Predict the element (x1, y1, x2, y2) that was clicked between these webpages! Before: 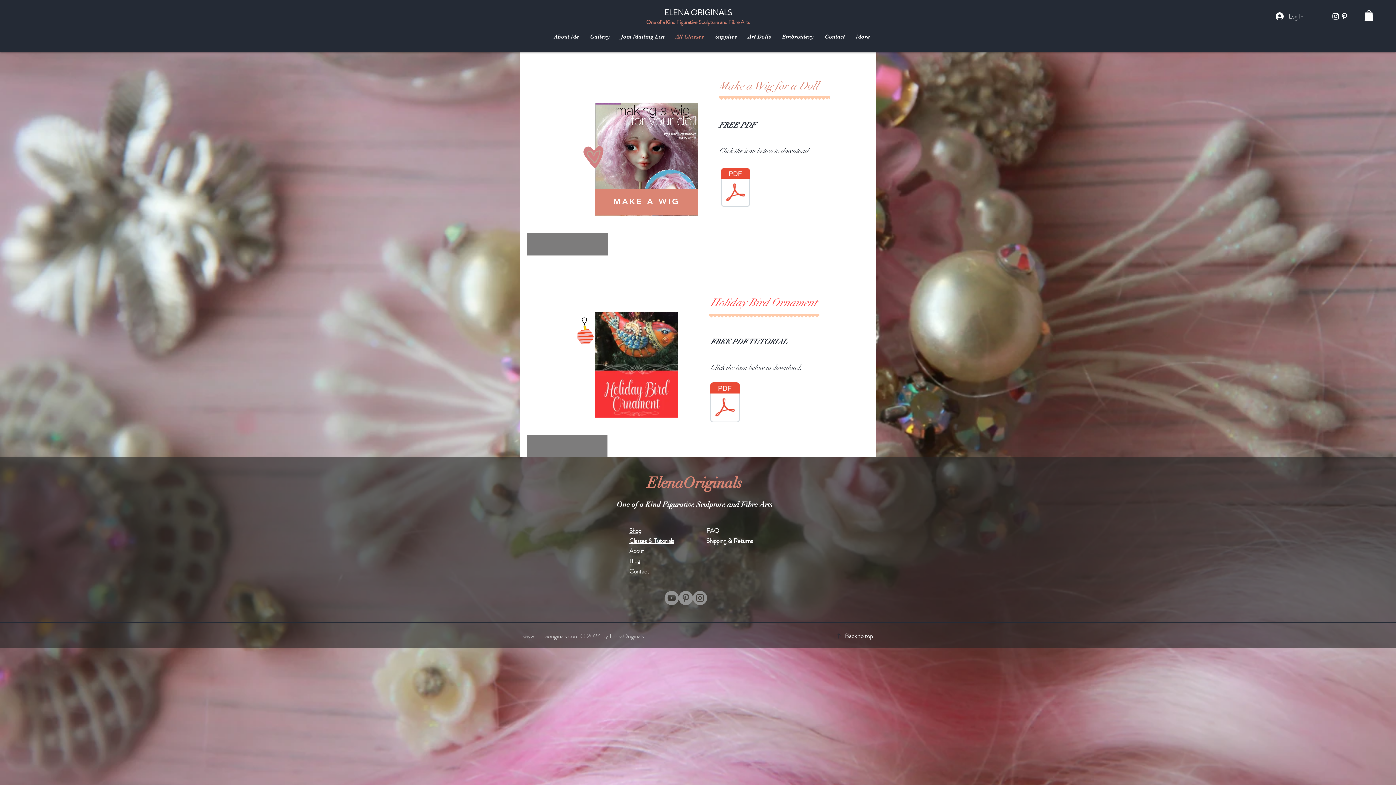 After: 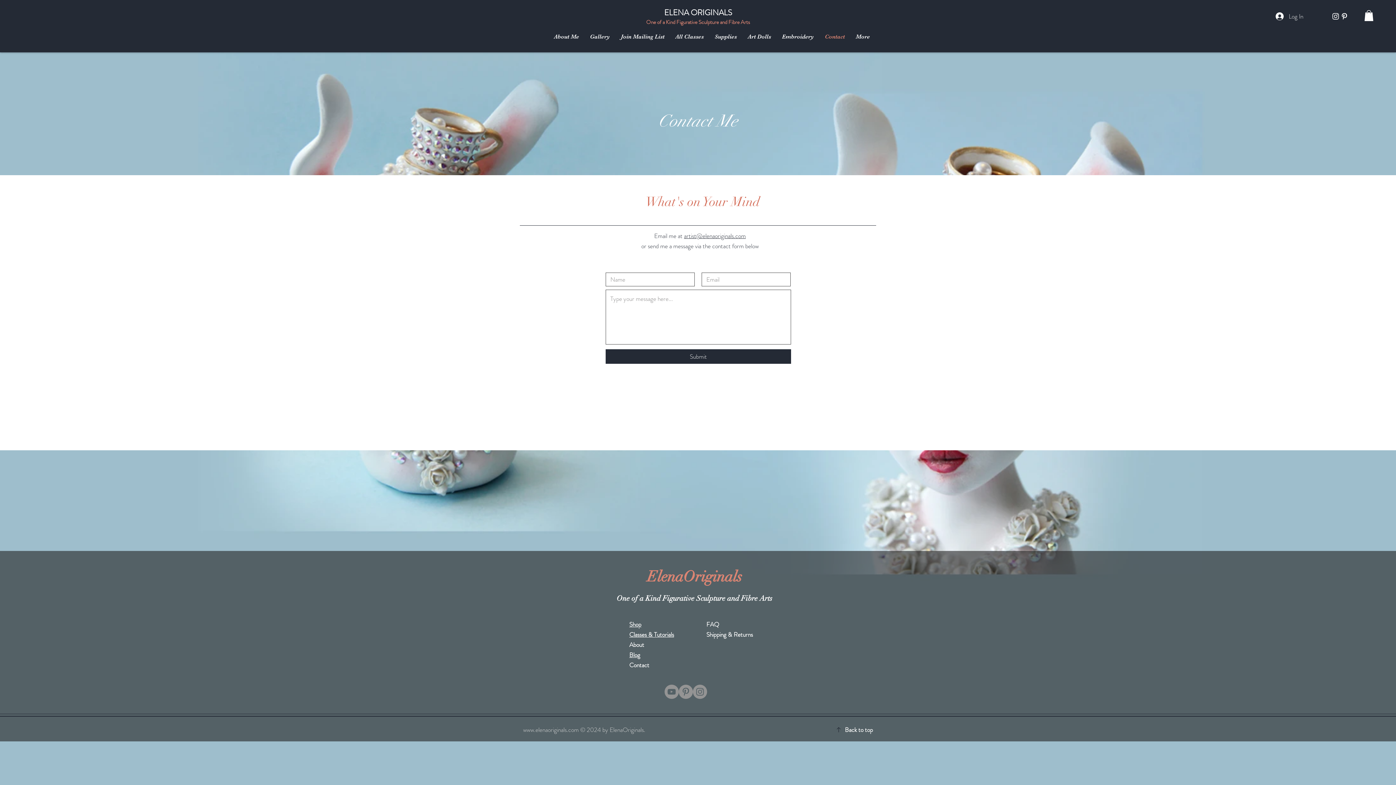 Action: bbox: (819, 26, 850, 47) label: Contact